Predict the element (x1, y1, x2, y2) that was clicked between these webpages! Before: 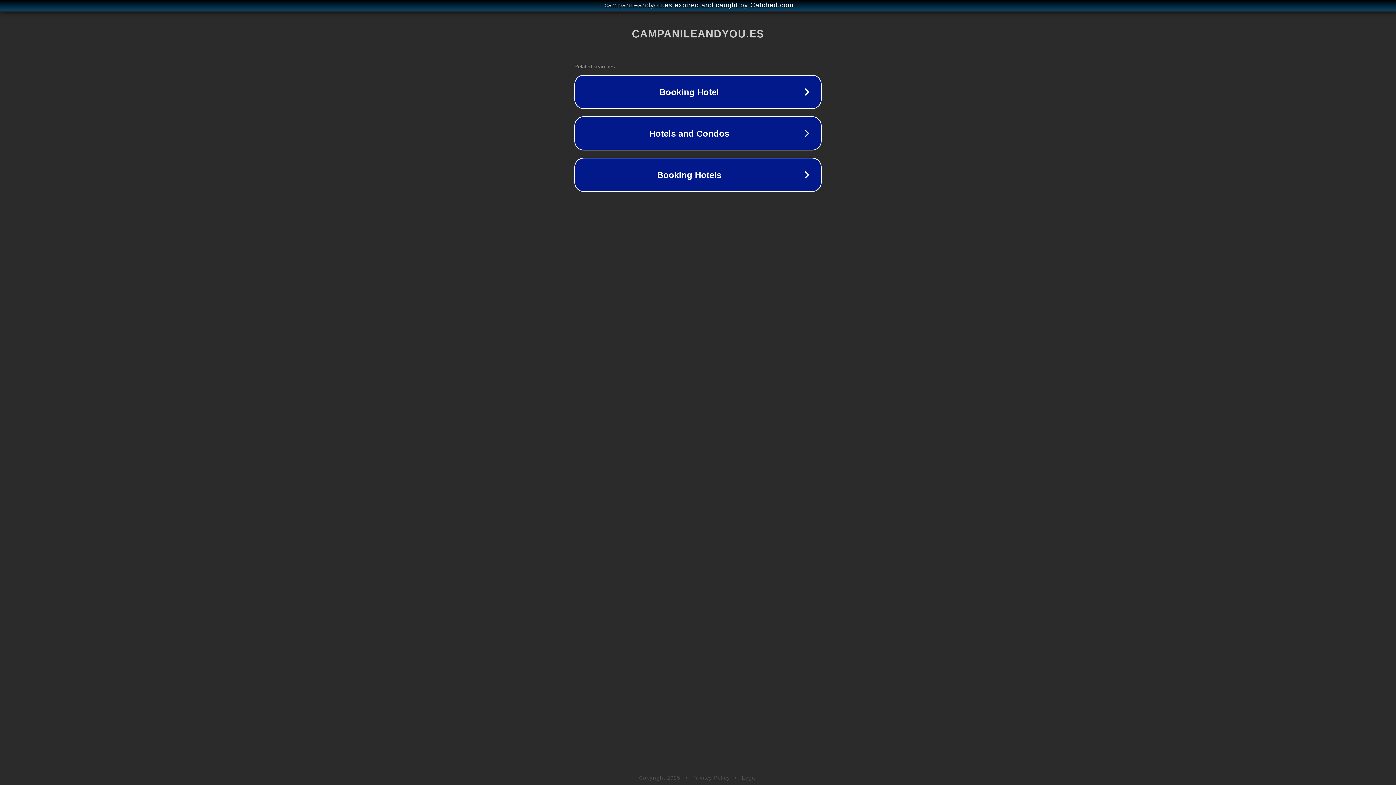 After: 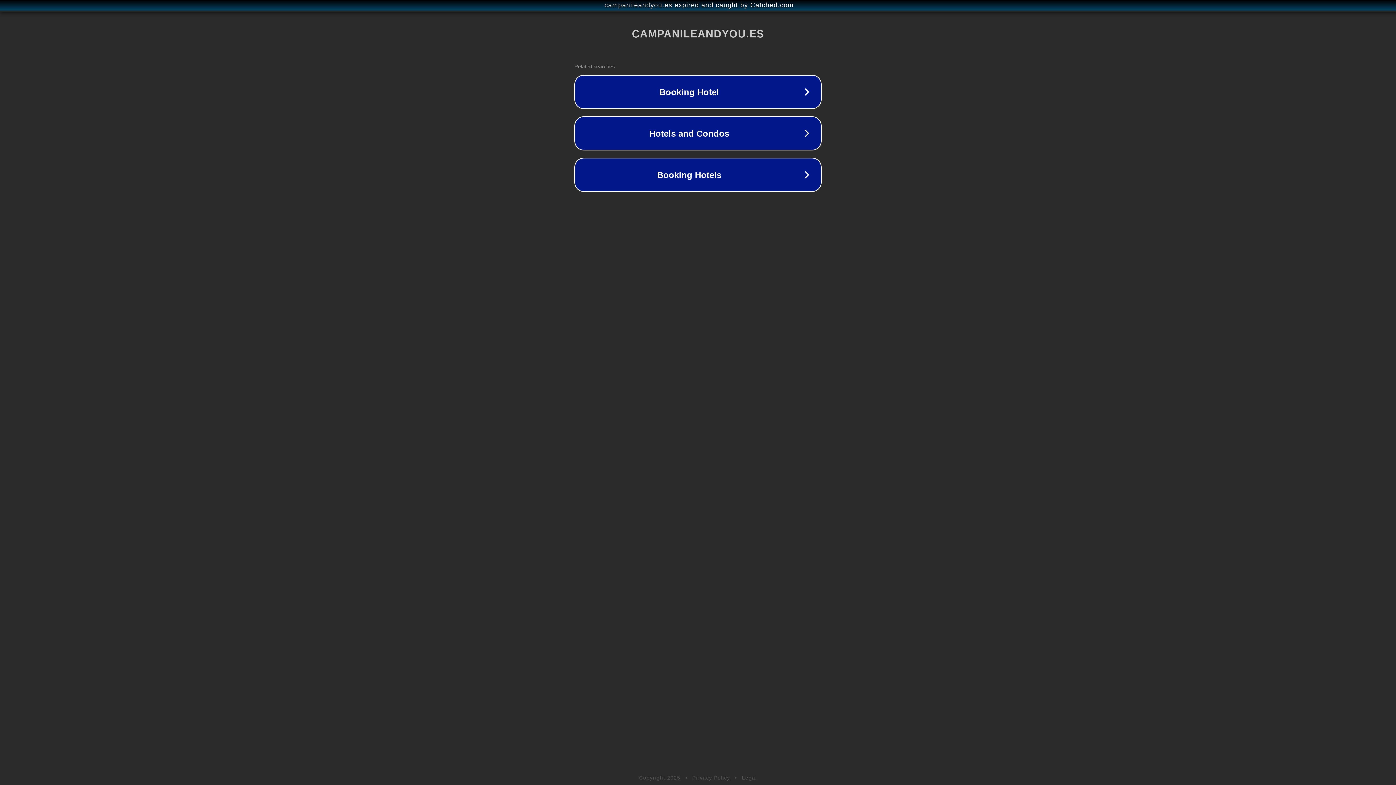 Action: label: Privacy Policy bbox: (692, 775, 730, 781)